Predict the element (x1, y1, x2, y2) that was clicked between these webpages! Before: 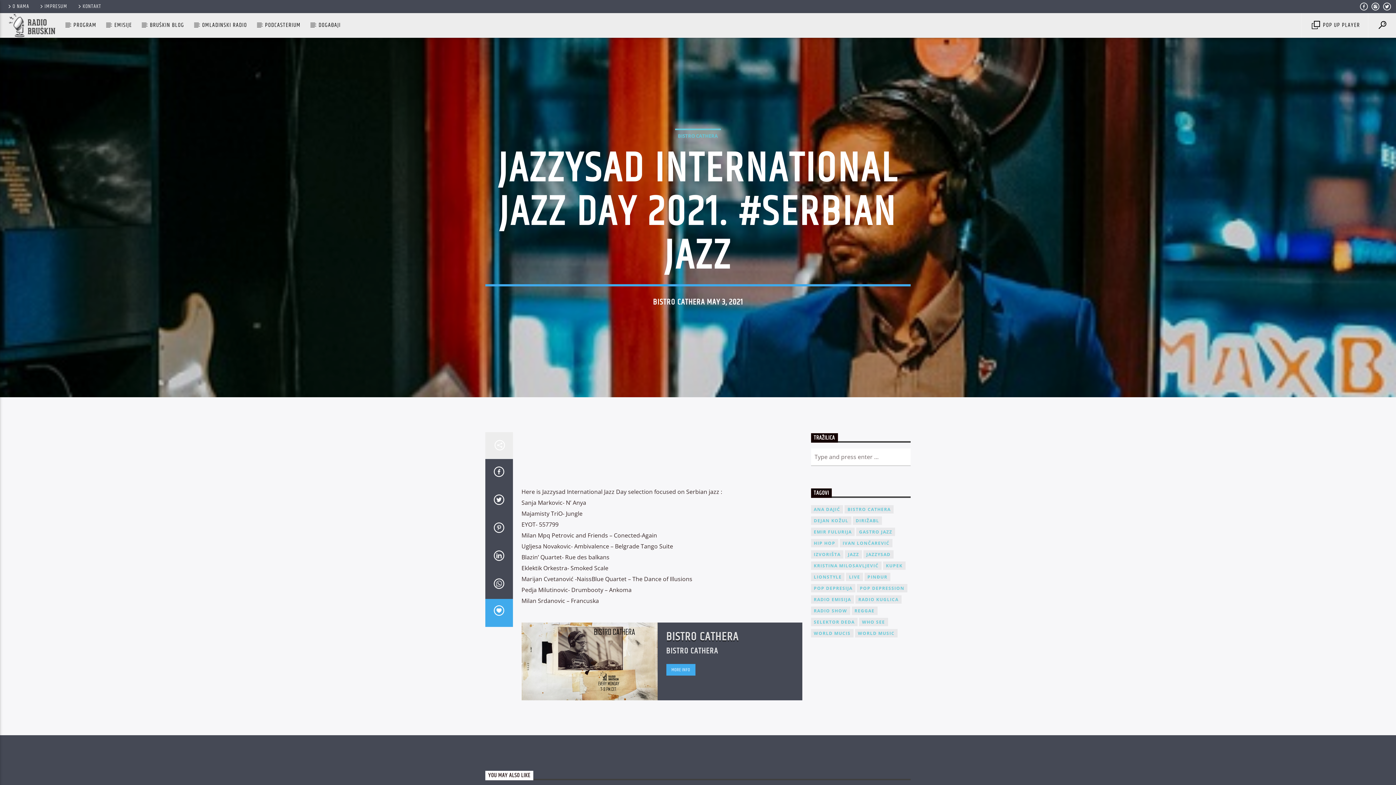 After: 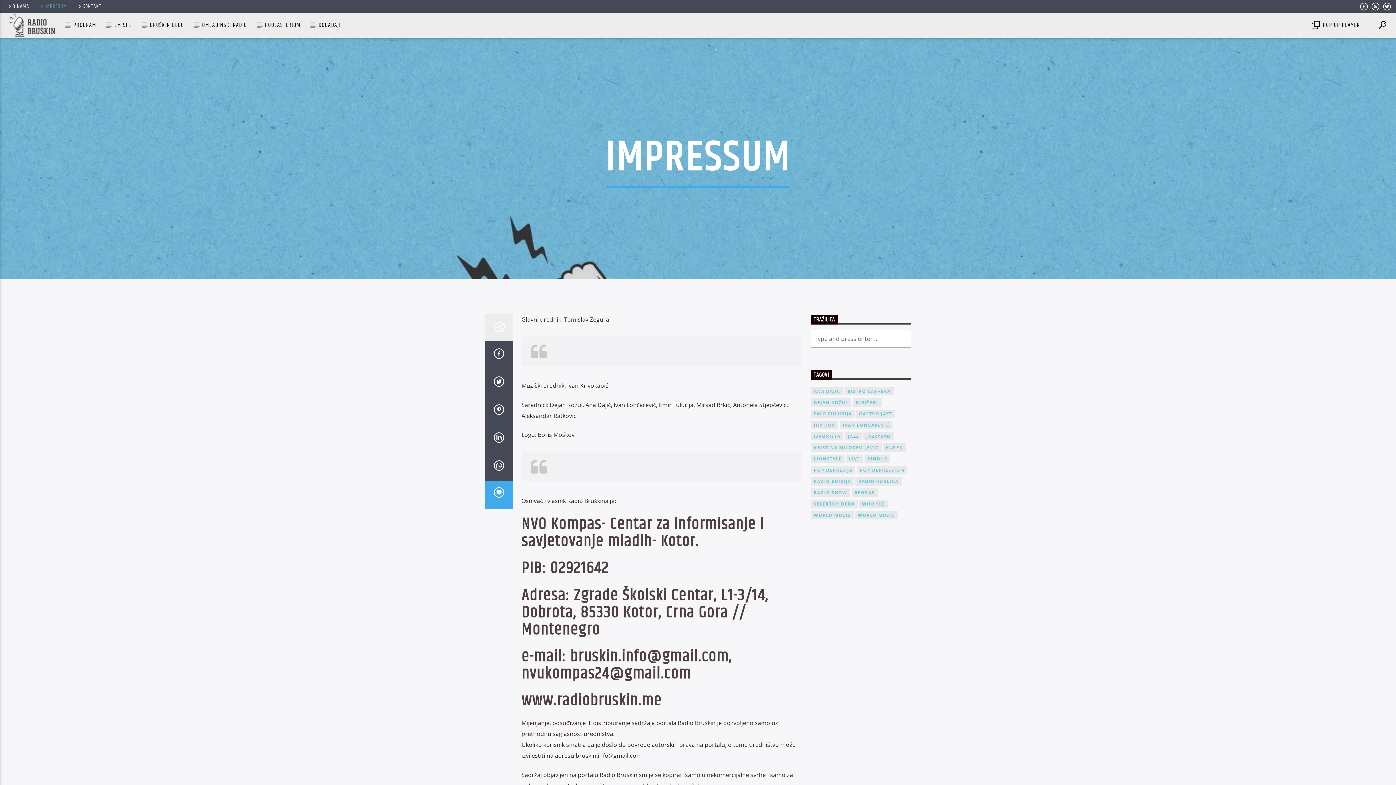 Action: bbox: (36, 2, 70, 10) label: IMPRESUM